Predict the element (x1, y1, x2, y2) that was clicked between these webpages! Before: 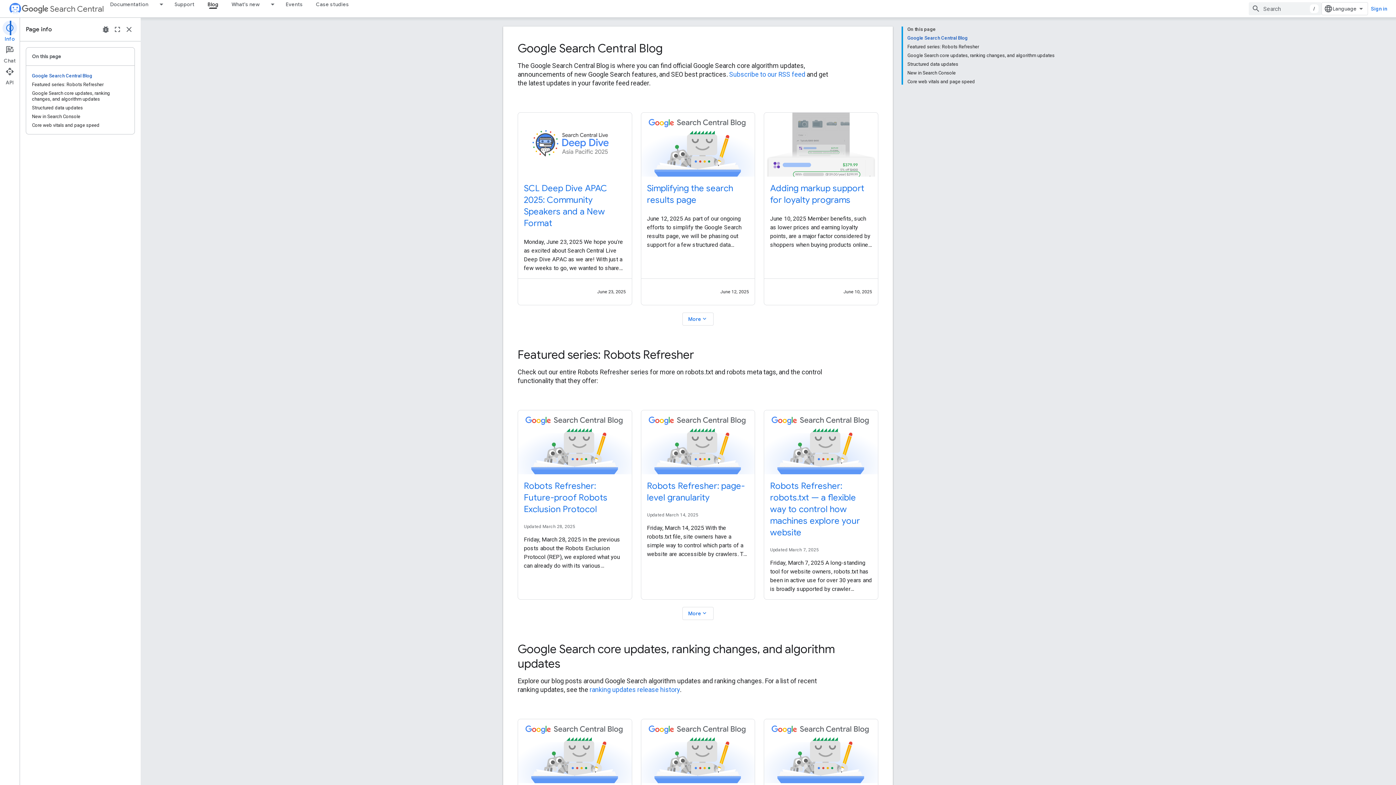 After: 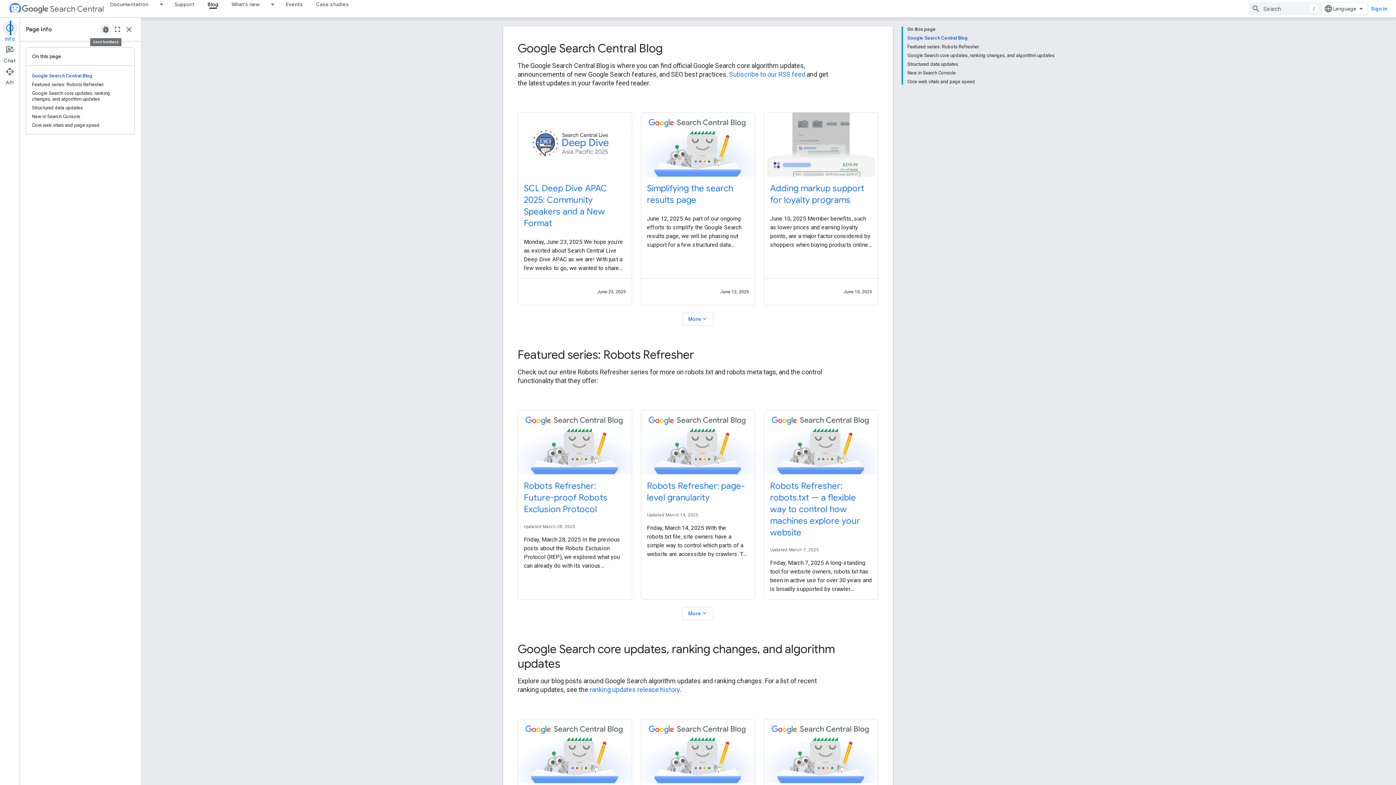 Action: label: Send feedback bbox: (100, 23, 111, 35)